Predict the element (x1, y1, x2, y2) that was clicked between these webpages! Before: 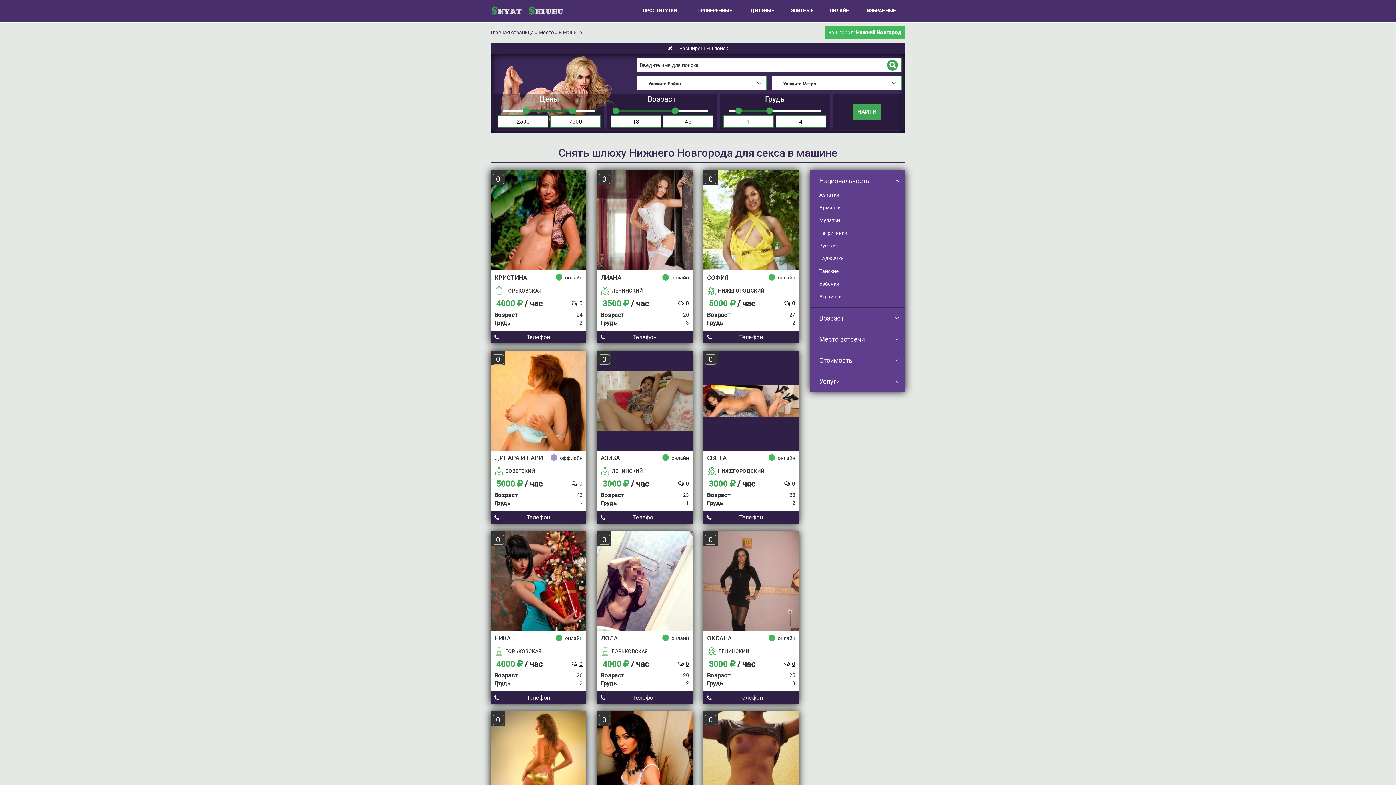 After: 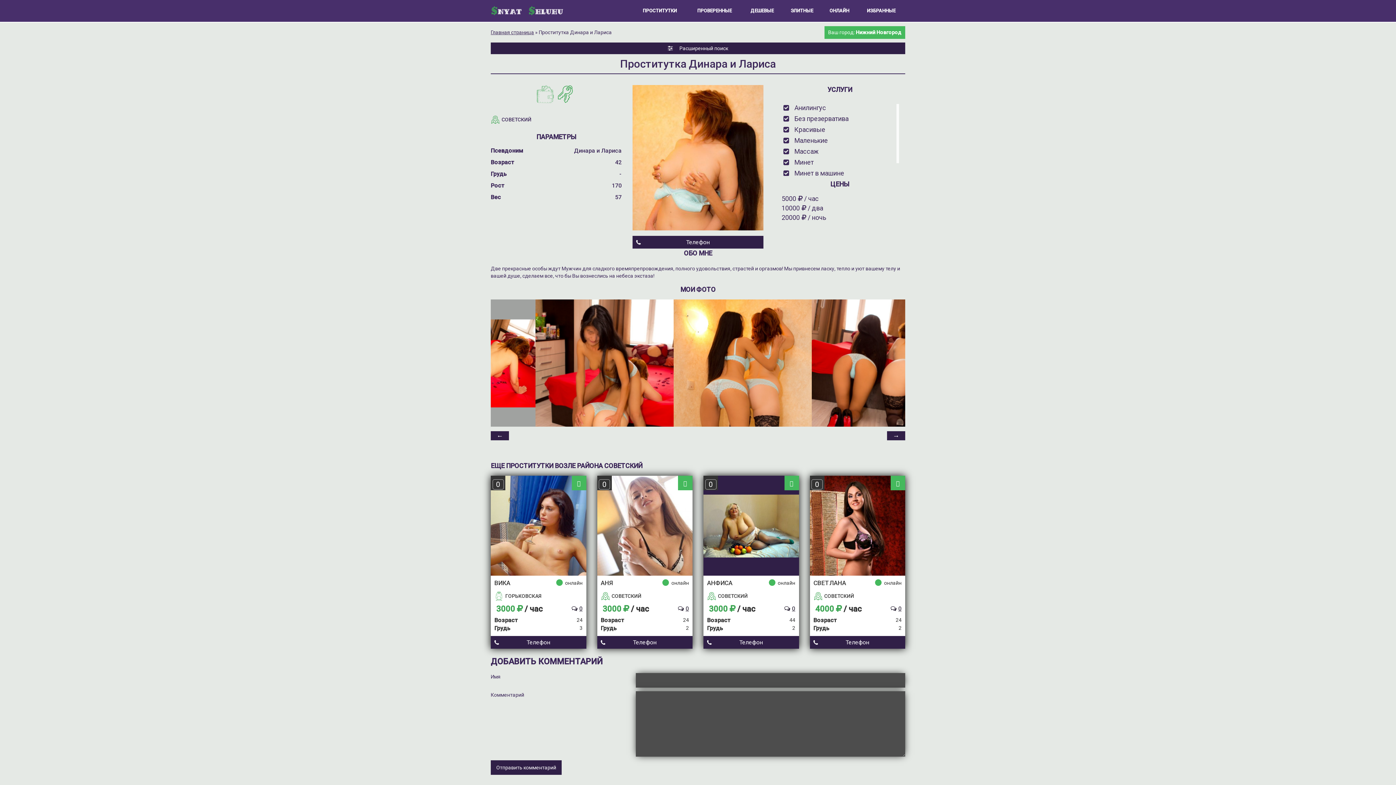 Action: label: 0 bbox: (548, 478, 582, 489)